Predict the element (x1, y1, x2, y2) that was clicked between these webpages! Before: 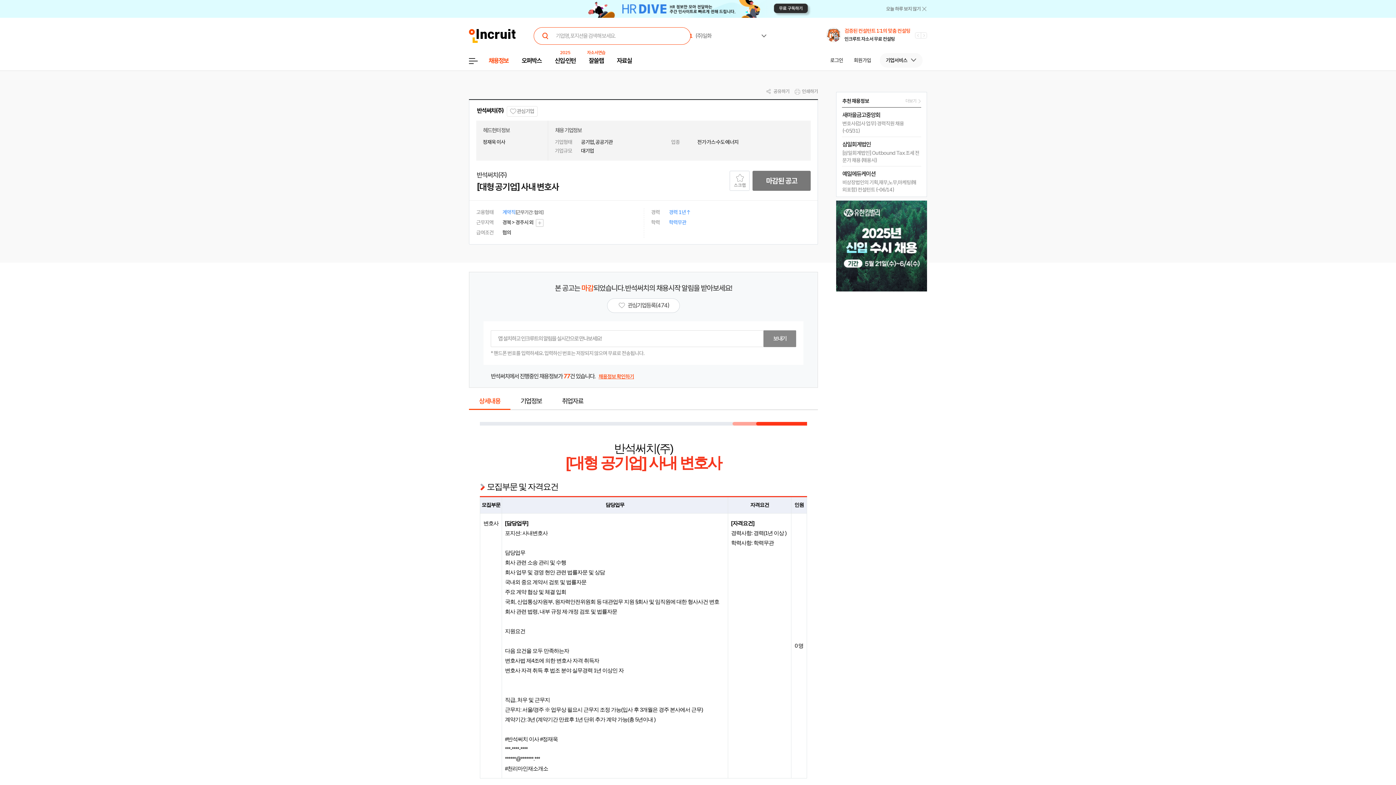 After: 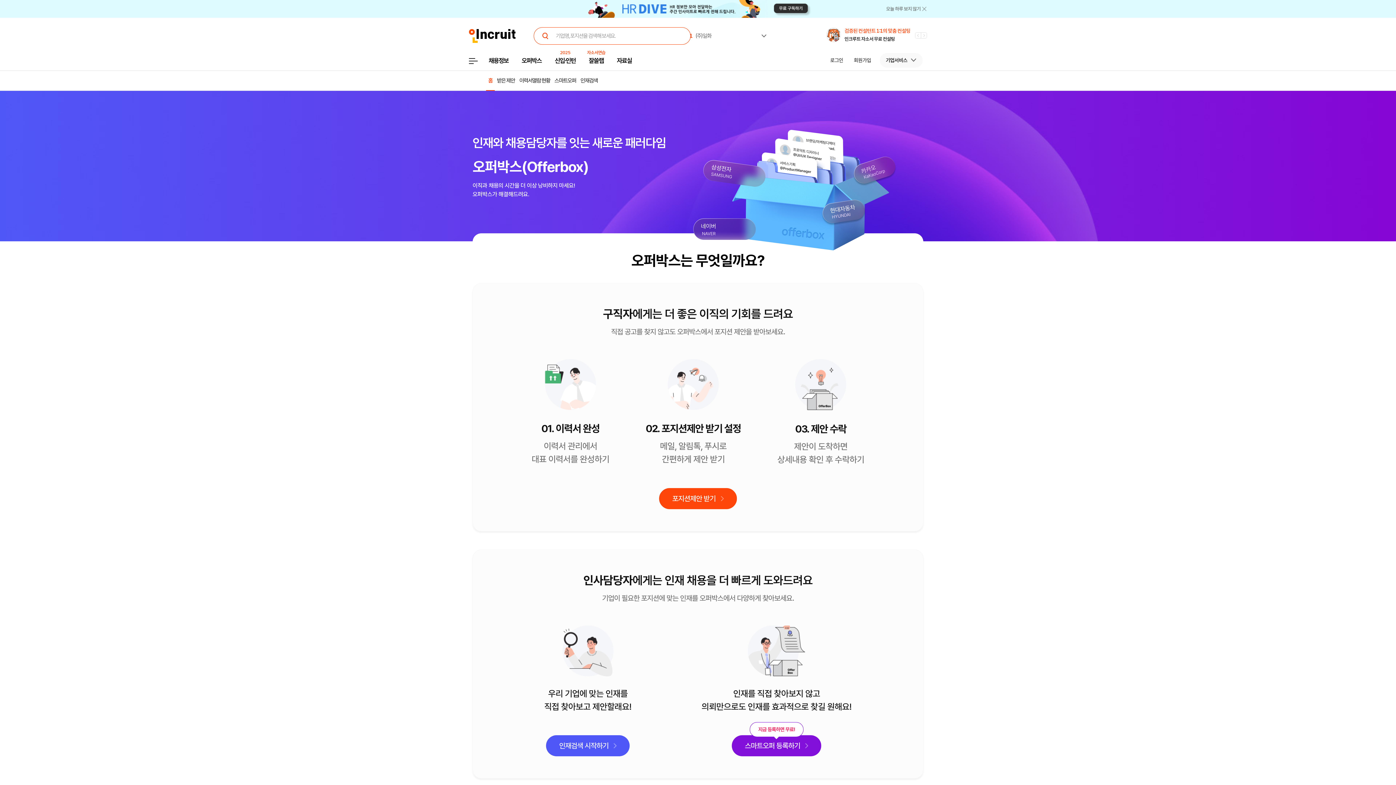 Action: label: 오퍼박스 bbox: (521, 50, 541, 70)